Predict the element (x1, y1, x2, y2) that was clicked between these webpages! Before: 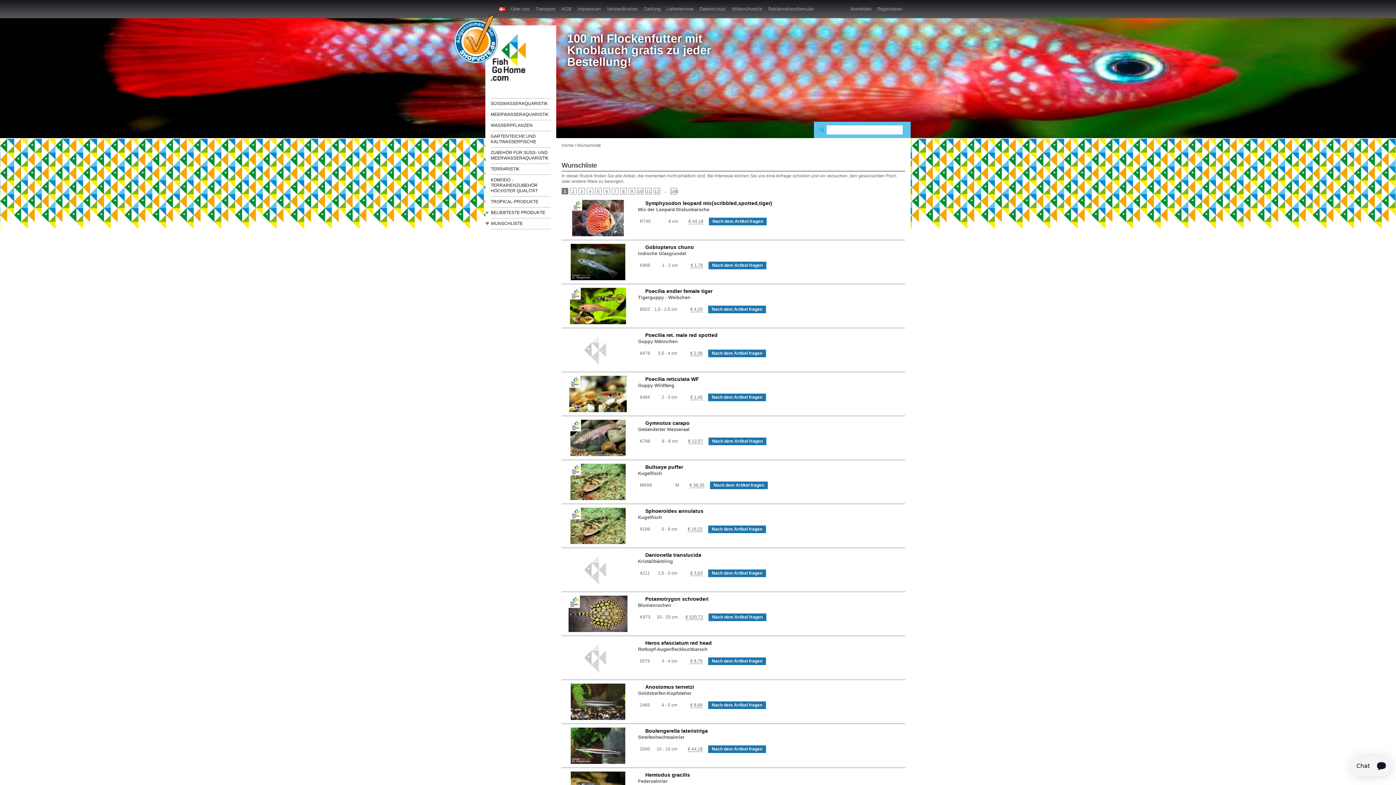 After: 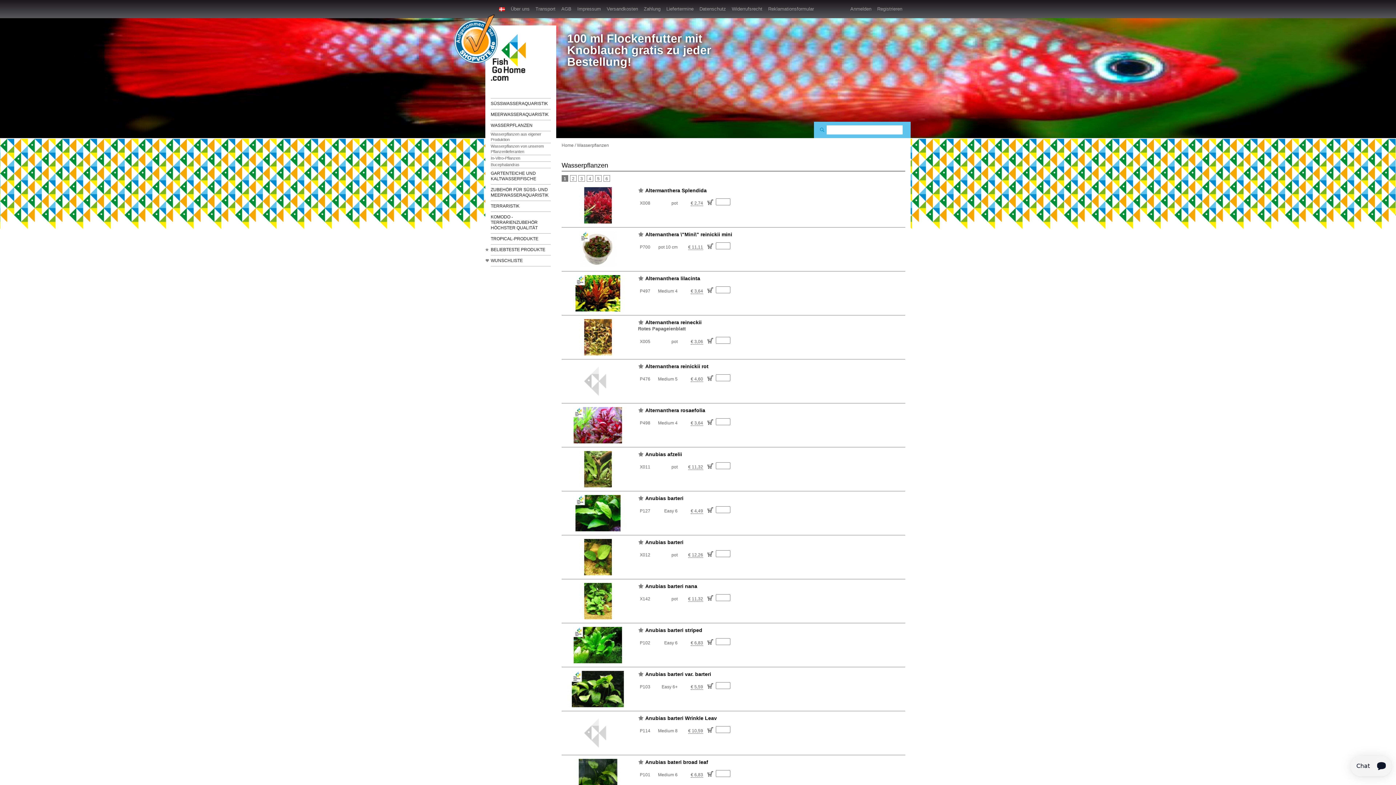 Action: bbox: (490, 122, 550, 128) label: WASSERPFLANZEN